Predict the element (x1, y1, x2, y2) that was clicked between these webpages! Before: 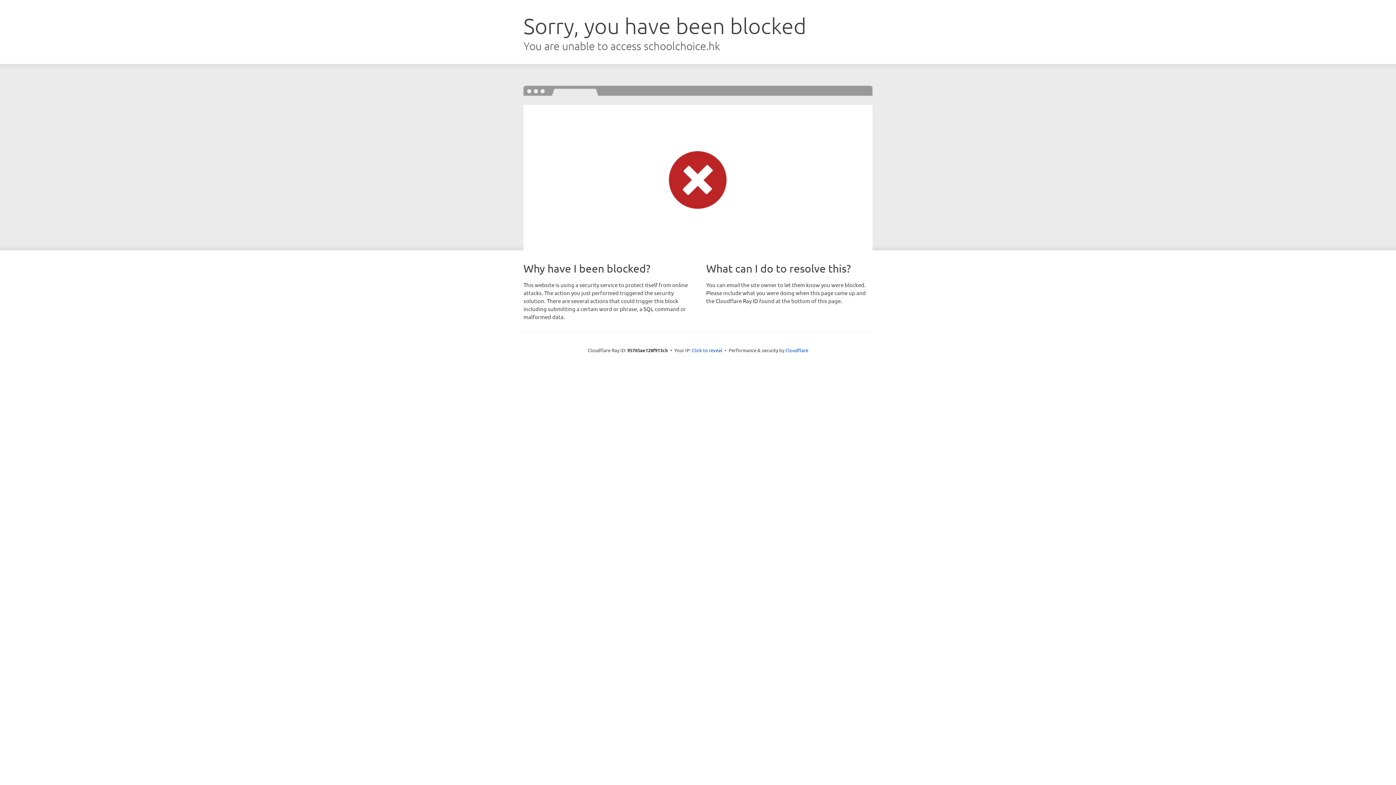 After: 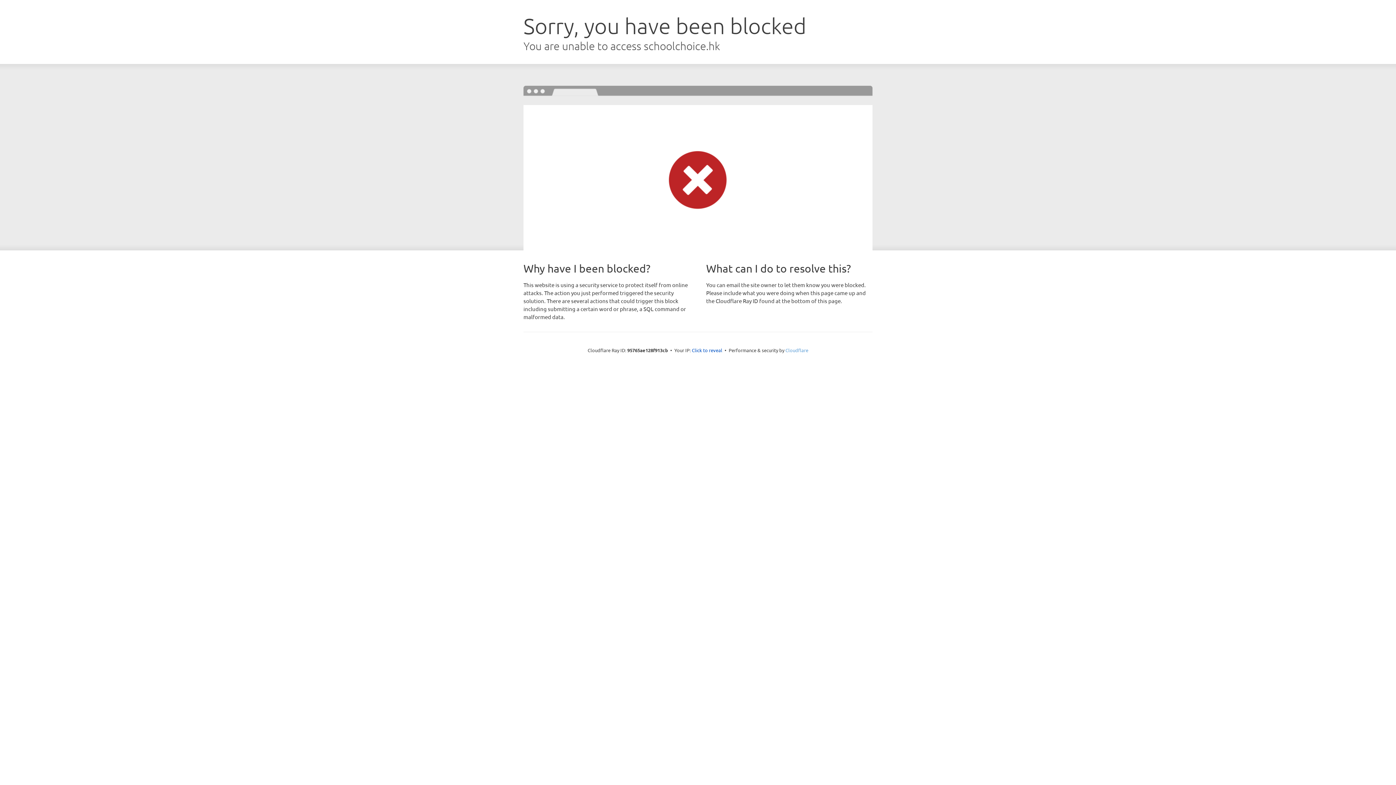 Action: bbox: (785, 347, 808, 353) label: Cloudflare